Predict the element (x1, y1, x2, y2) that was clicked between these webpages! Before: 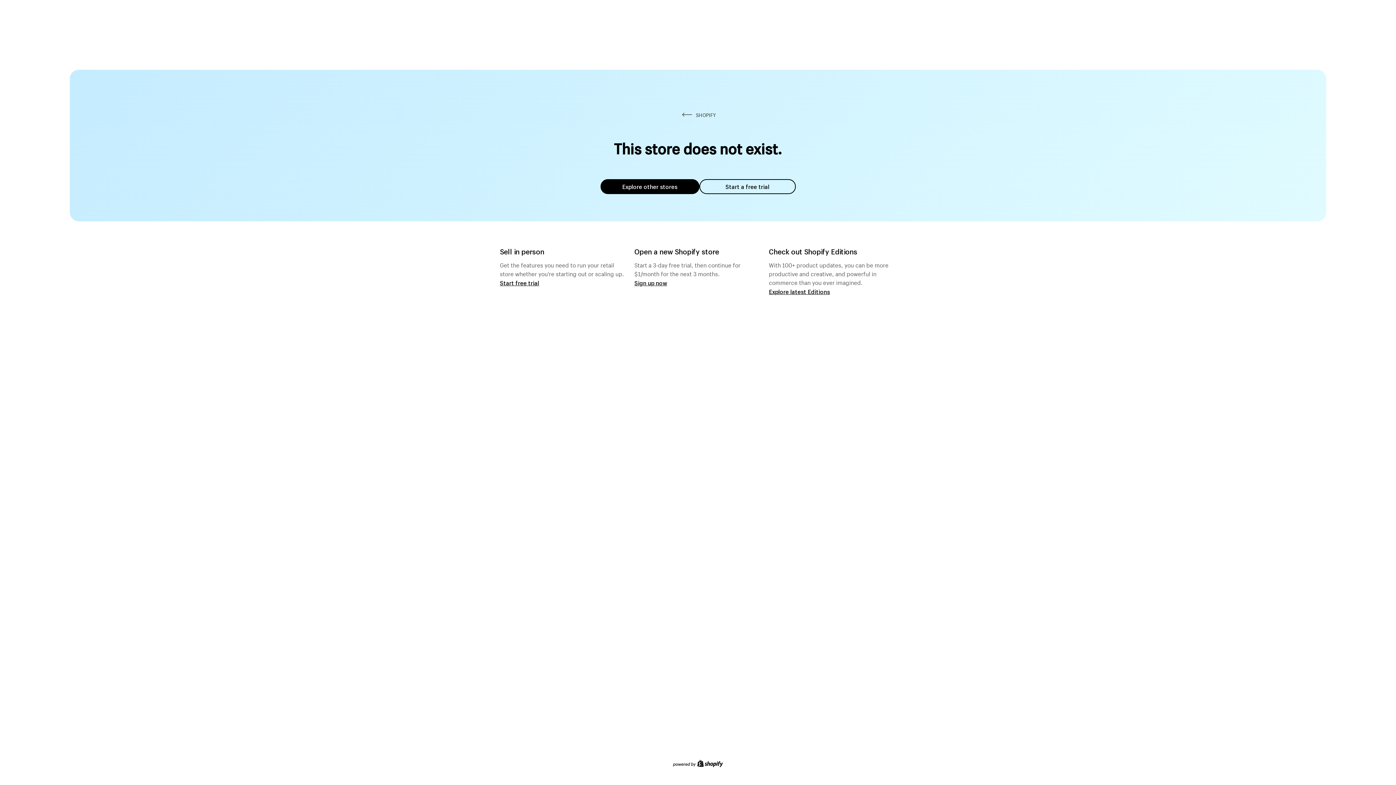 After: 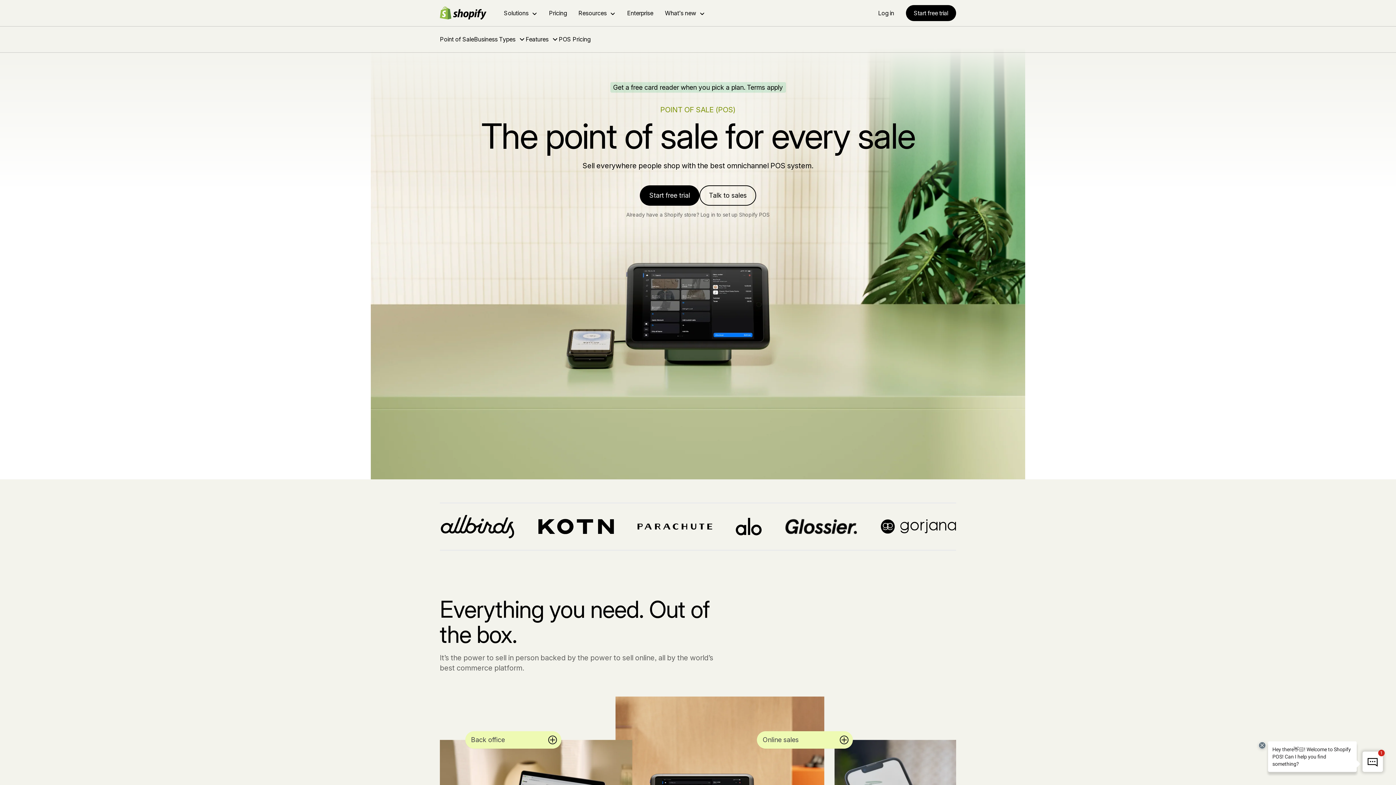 Action: bbox: (500, 279, 539, 286) label: Start free trial